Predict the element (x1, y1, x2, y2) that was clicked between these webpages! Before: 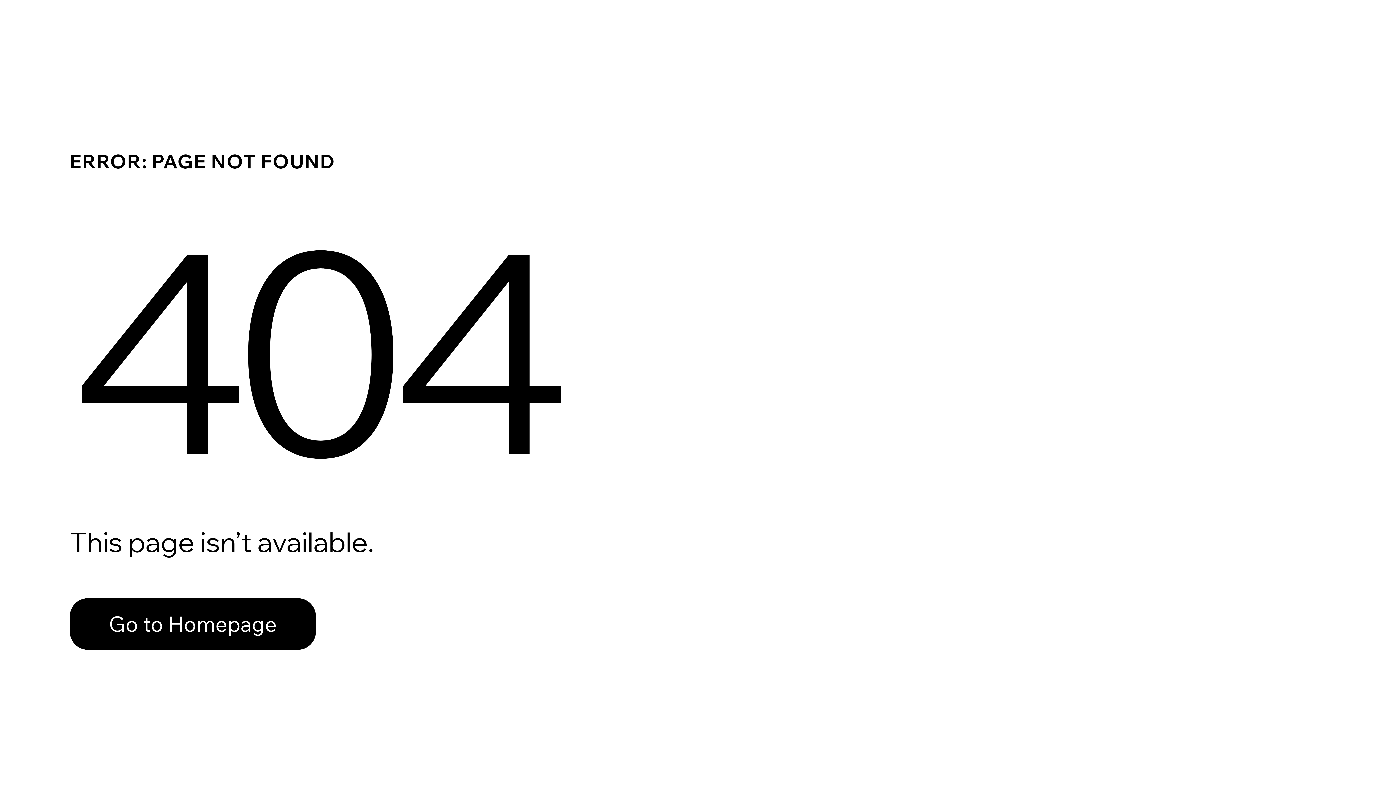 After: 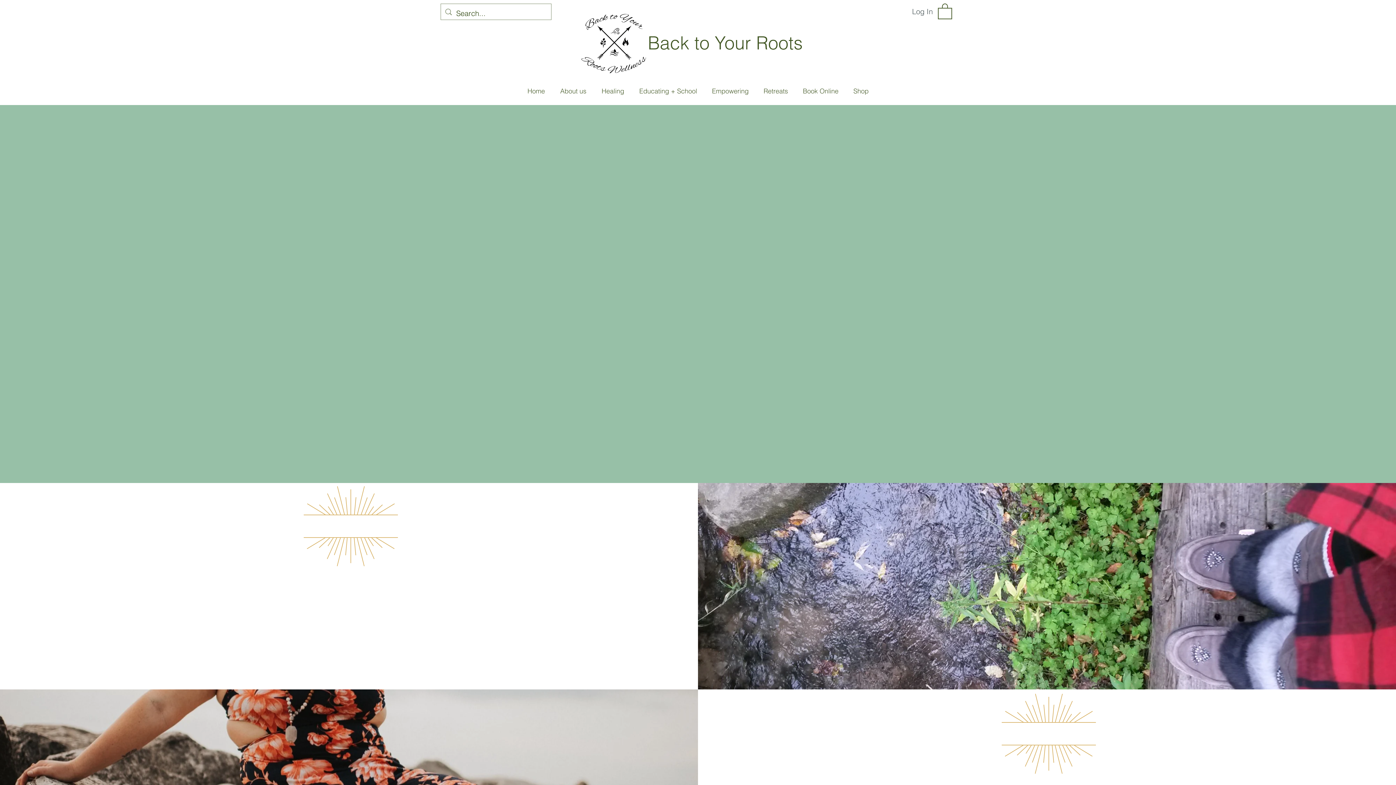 Action: bbox: (69, 598, 316, 650) label: Go to Homepage